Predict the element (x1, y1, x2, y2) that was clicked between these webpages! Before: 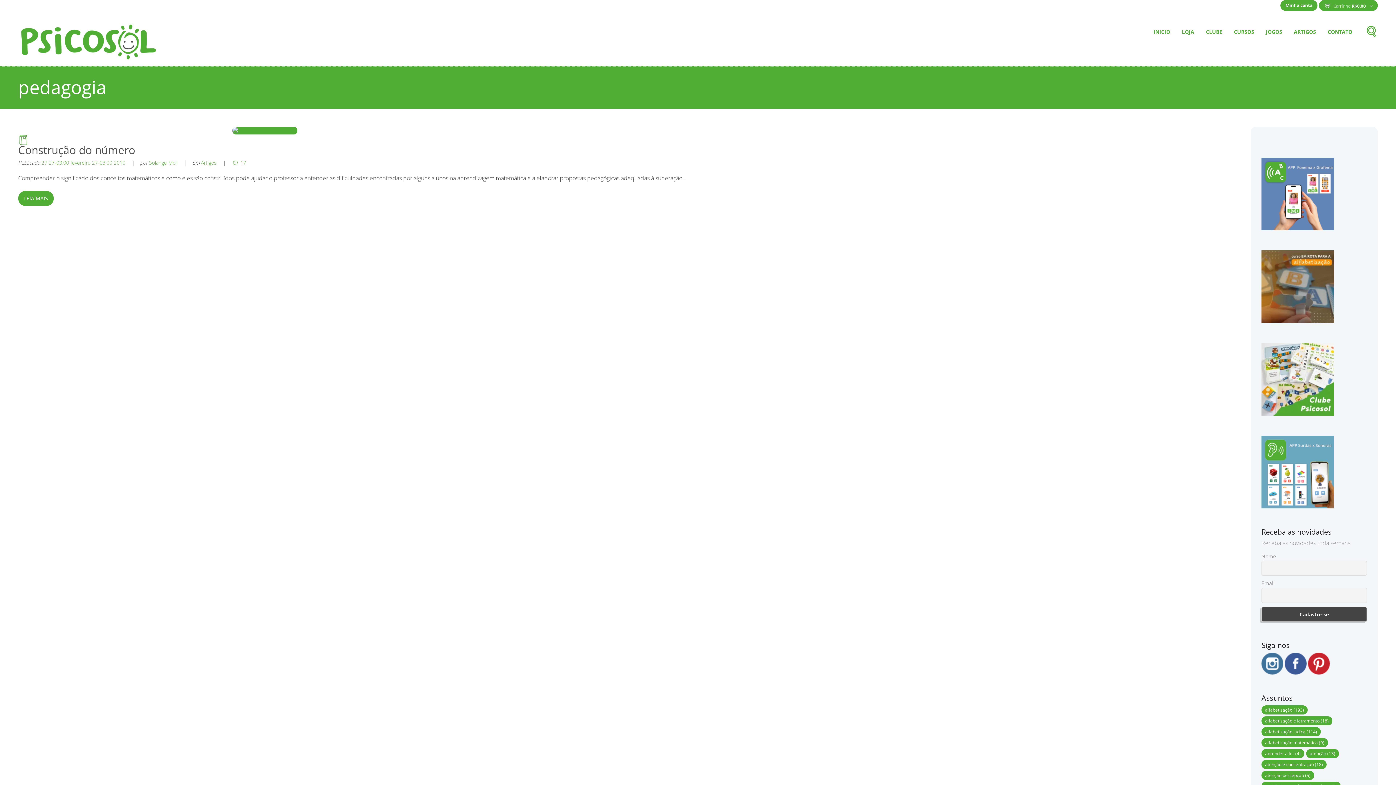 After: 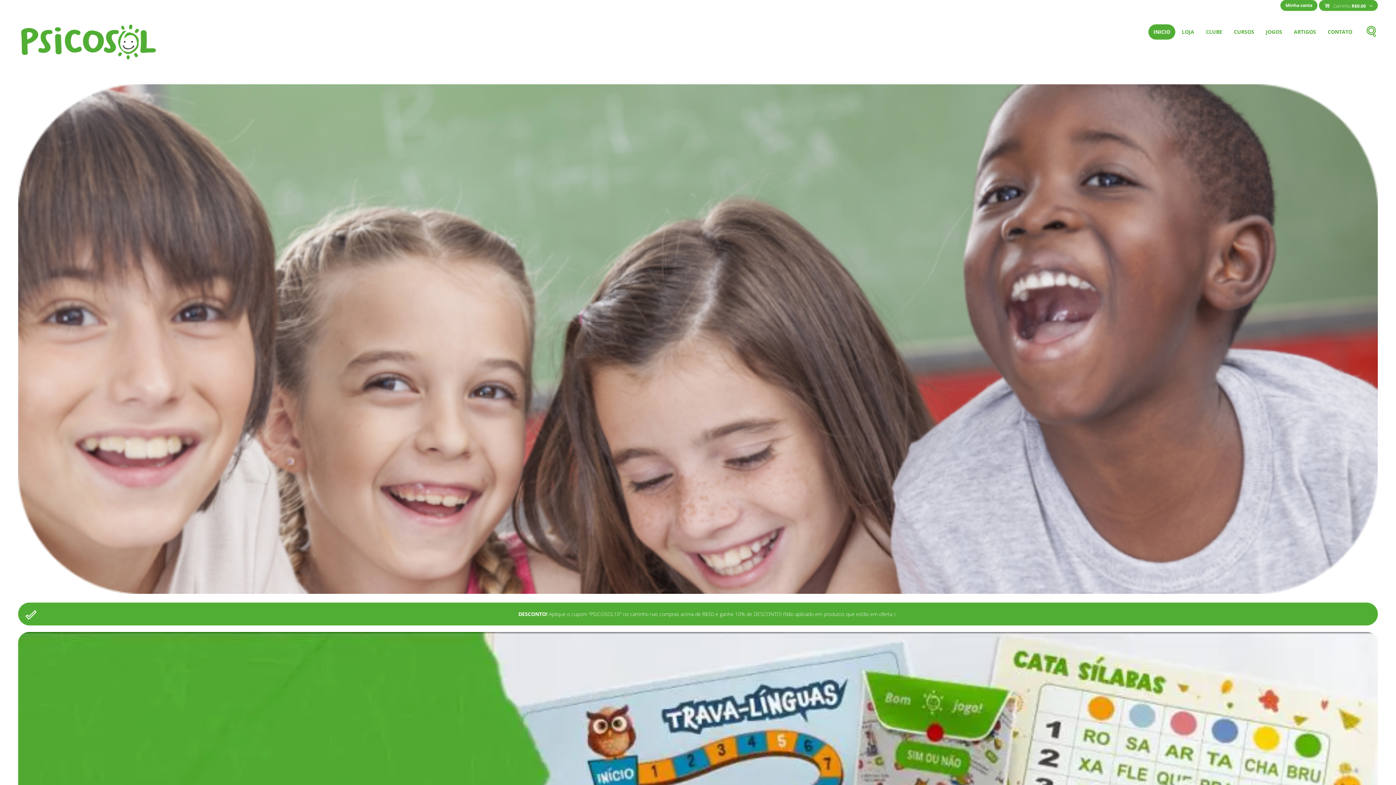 Action: bbox: (1148, 24, 1175, 39) label: INICIO